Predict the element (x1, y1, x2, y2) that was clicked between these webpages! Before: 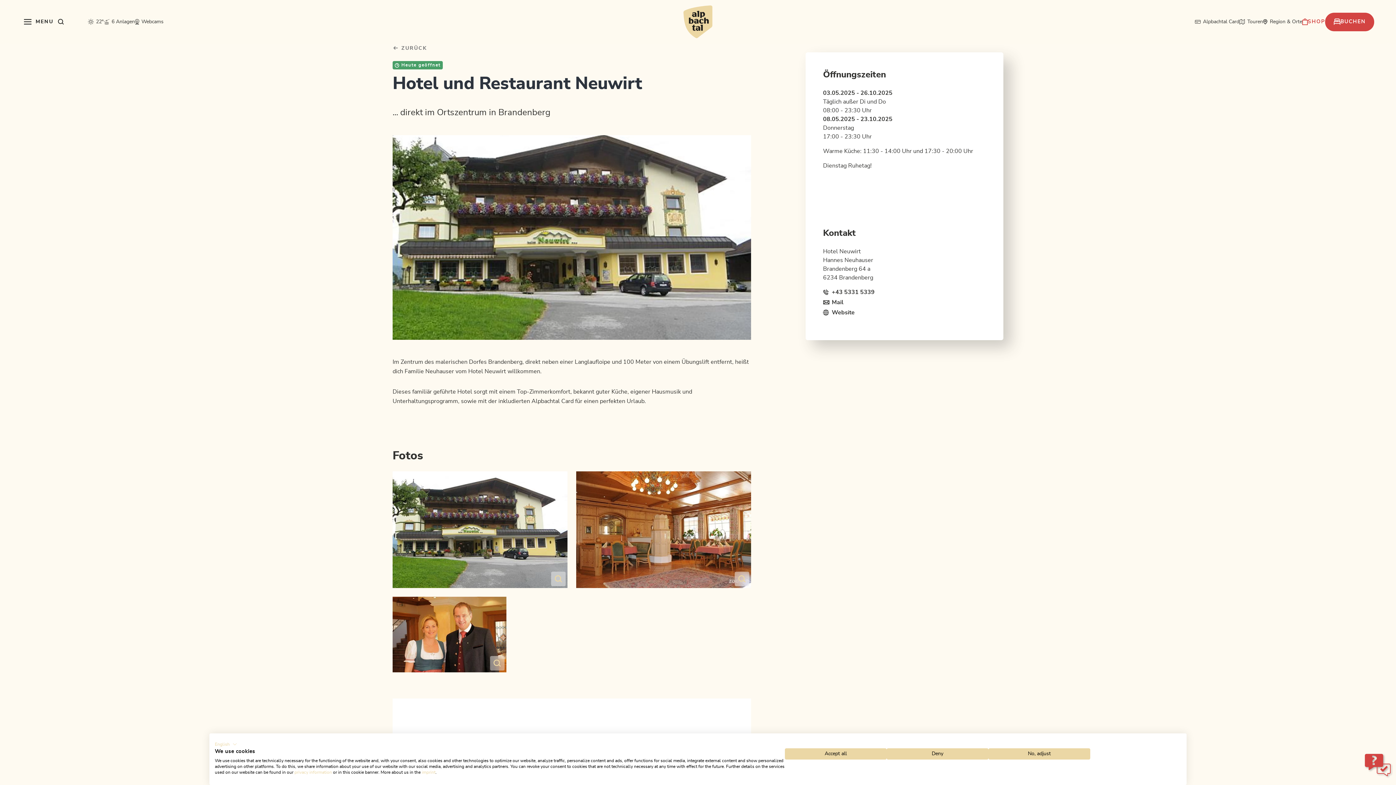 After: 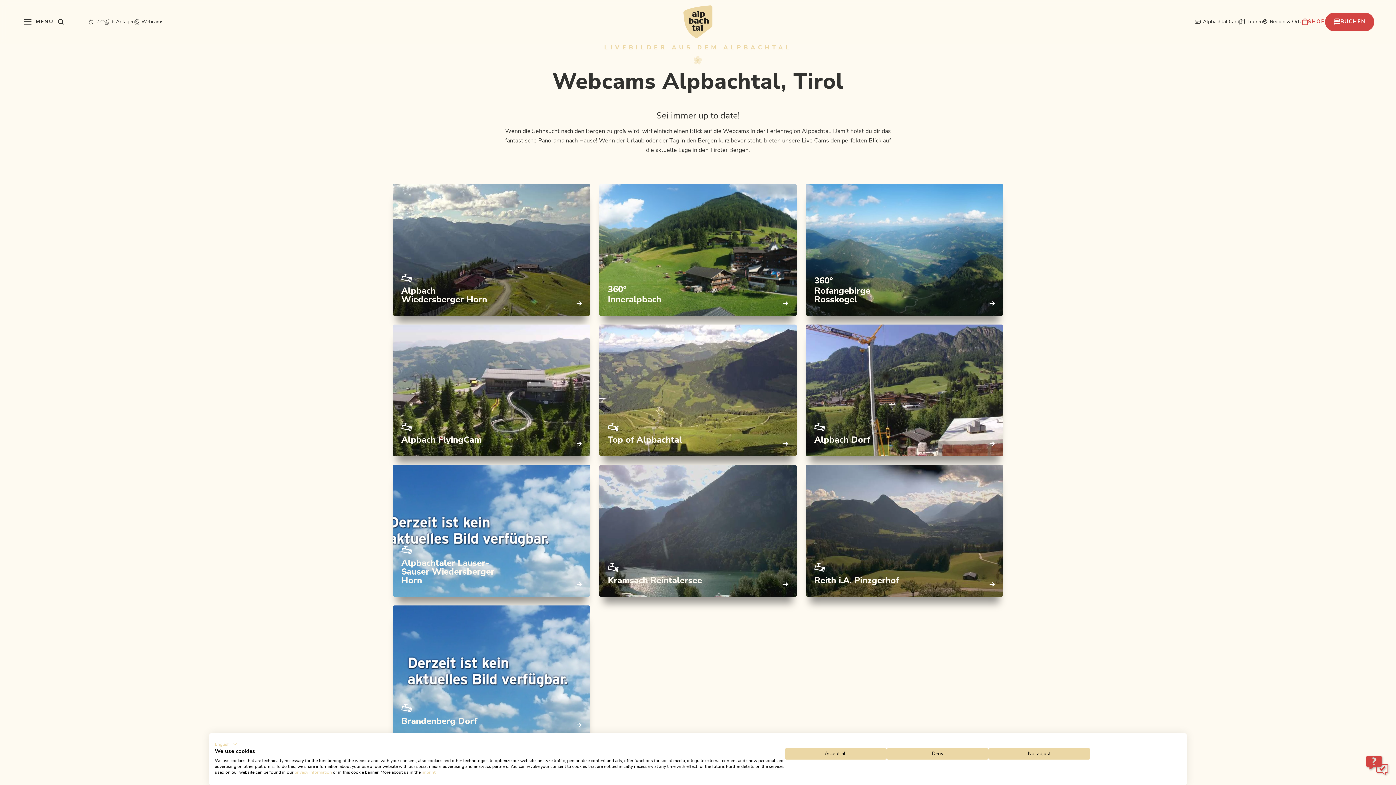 Action: label: Webcams bbox: (134, 17, 163, 26)